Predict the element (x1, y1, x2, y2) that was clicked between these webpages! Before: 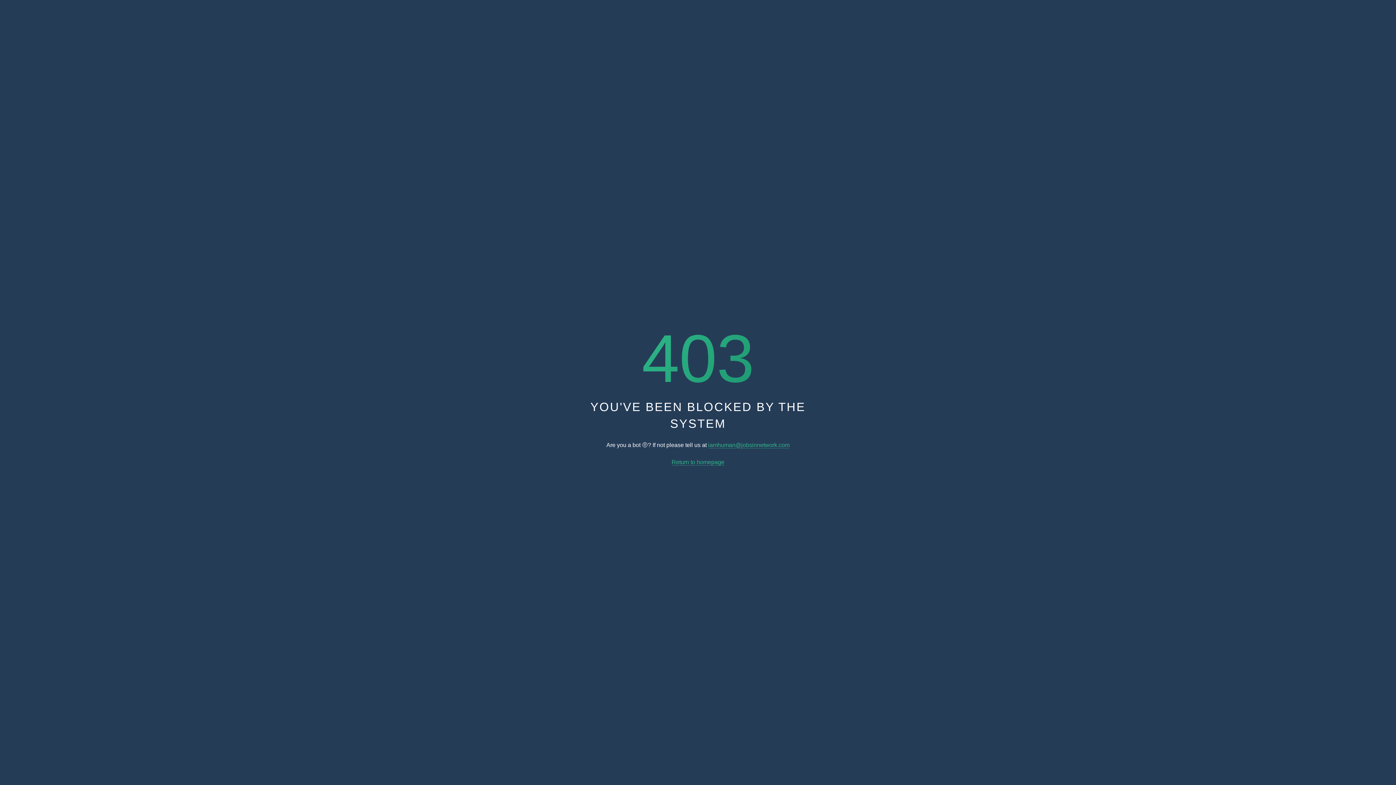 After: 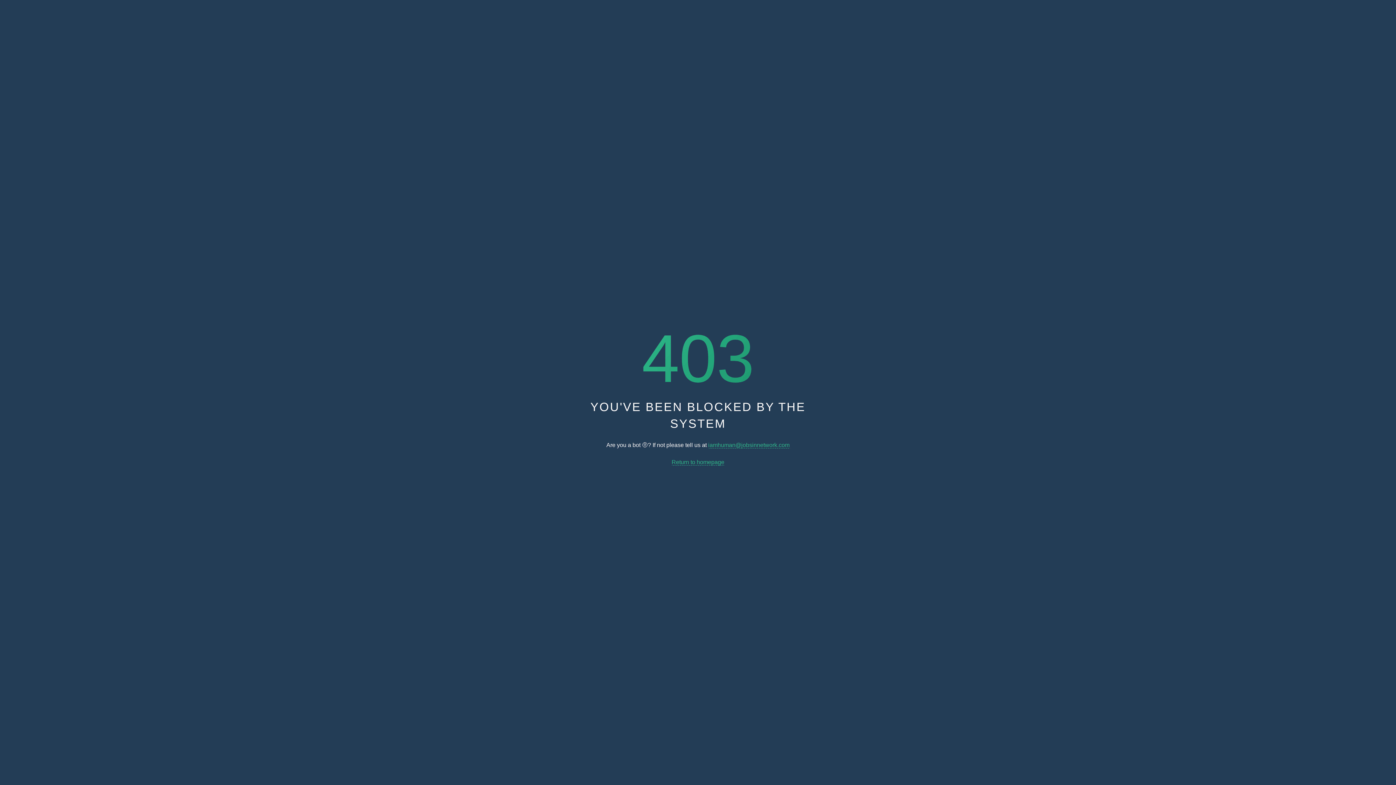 Action: label: Return to homepage bbox: (671, 459, 724, 465)